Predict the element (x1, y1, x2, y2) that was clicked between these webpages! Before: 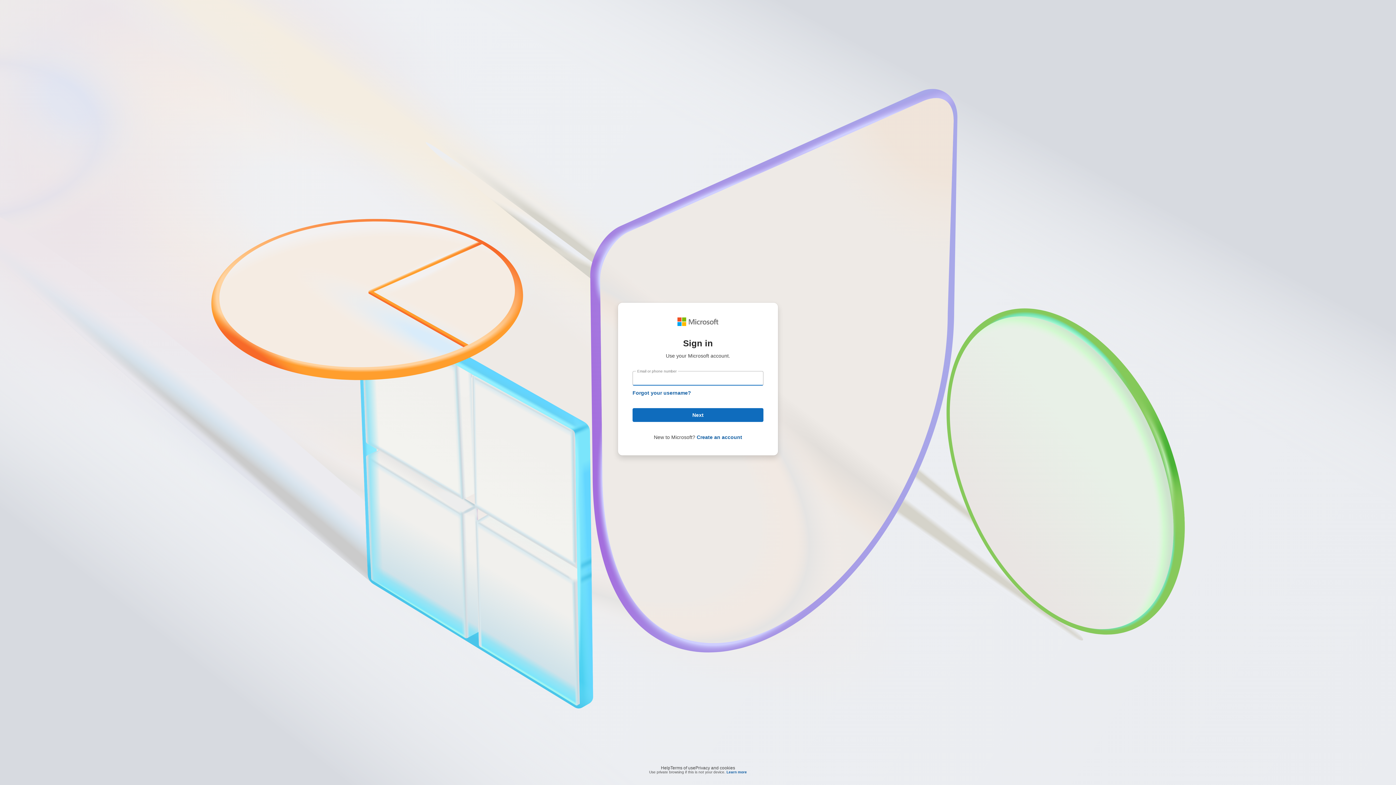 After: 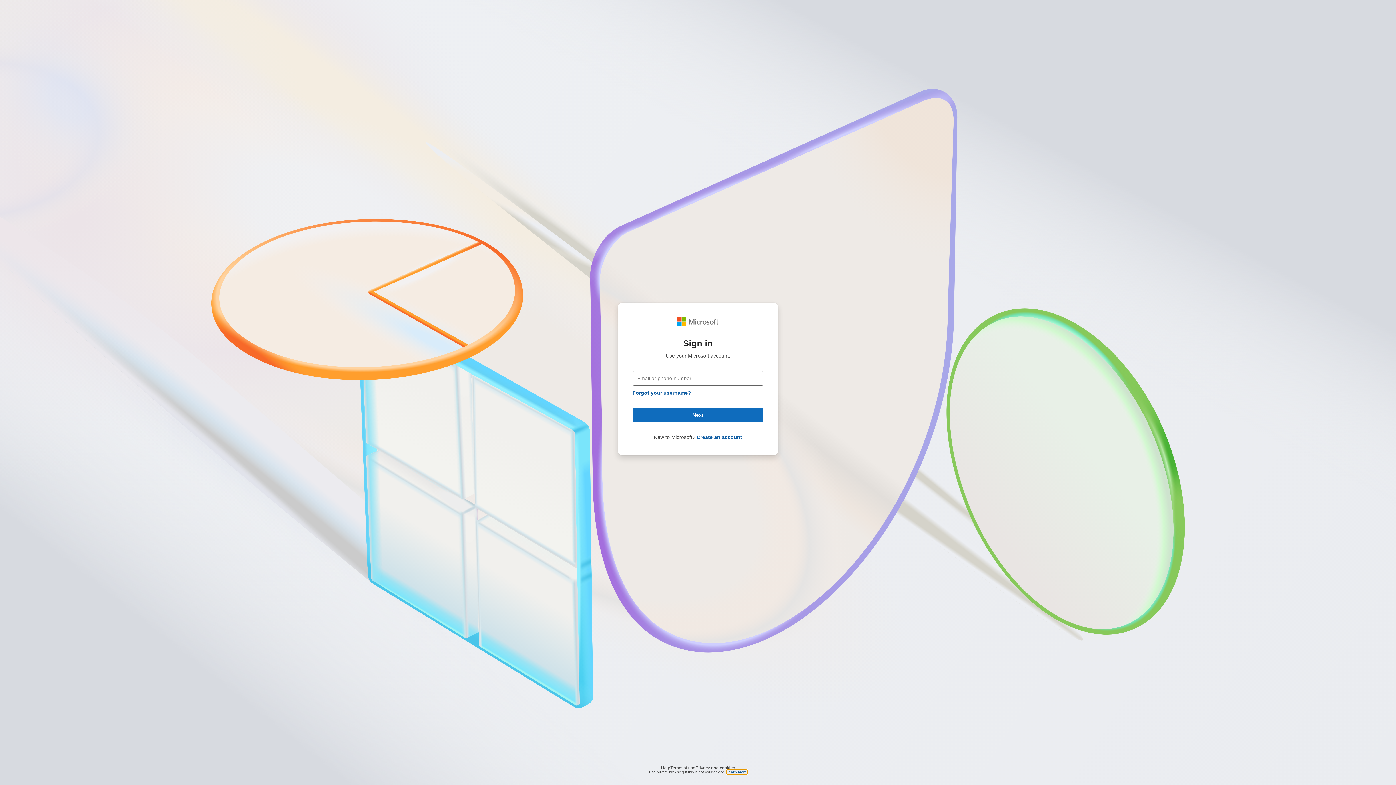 Action: label: Learn more bbox: (726, 770, 747, 774)